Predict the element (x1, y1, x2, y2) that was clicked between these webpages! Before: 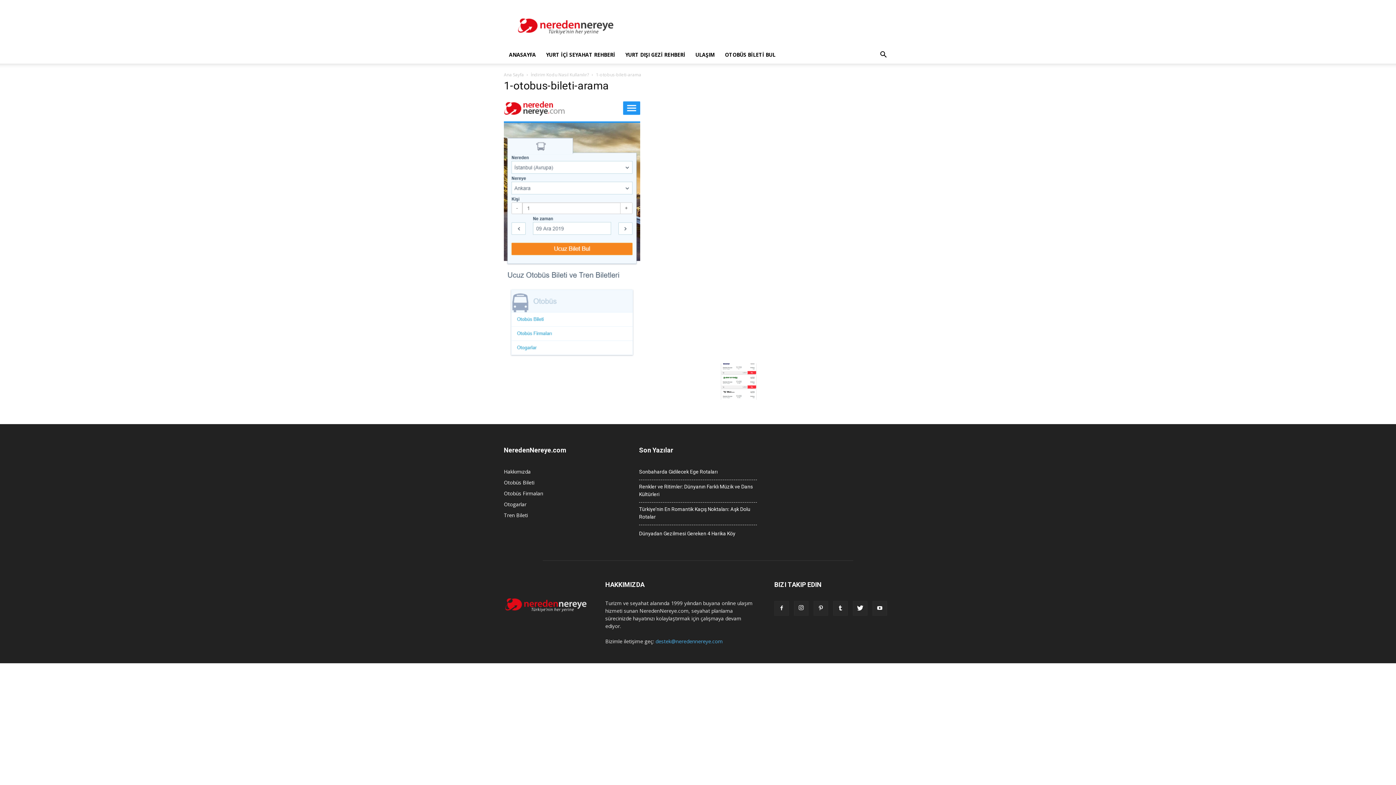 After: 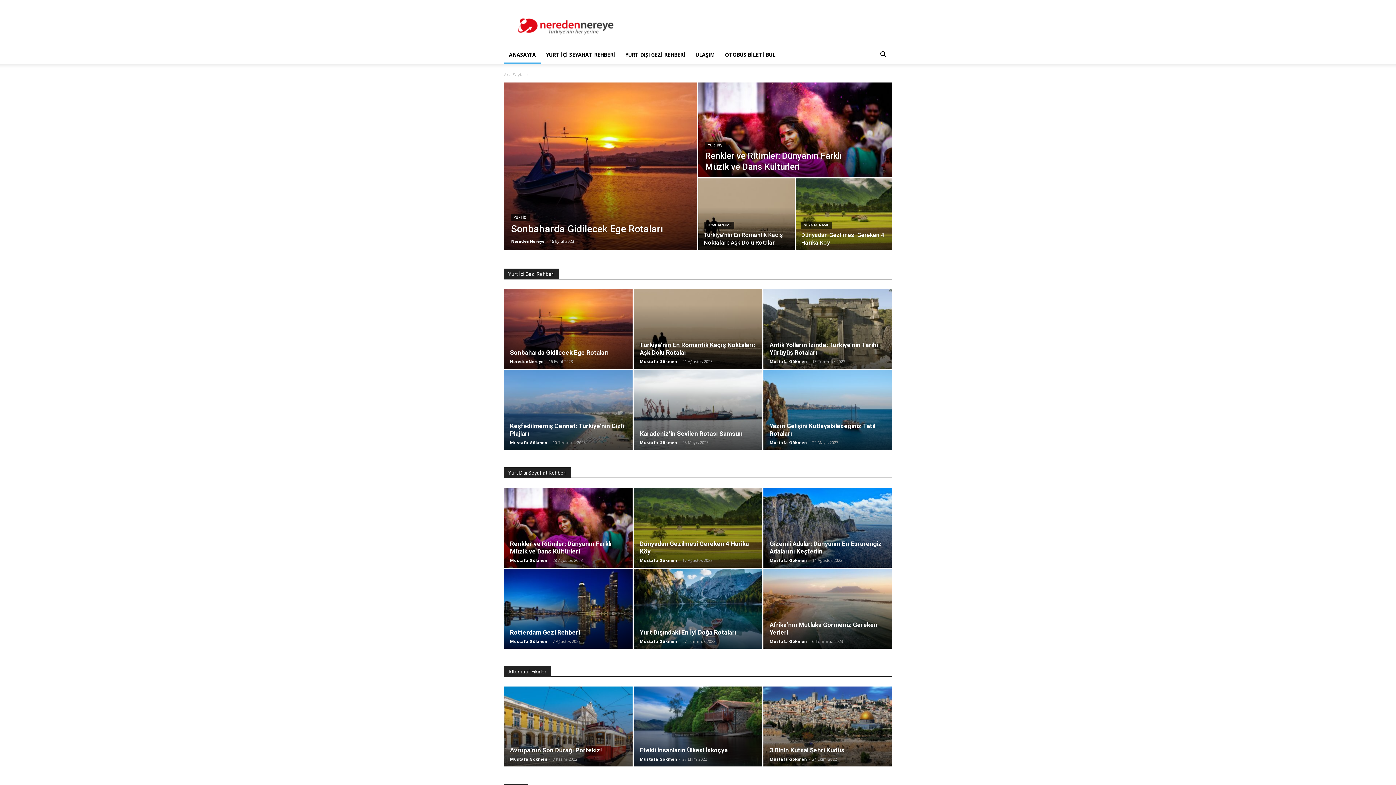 Action: label: ANASAYFA bbox: (504, 46, 541, 63)